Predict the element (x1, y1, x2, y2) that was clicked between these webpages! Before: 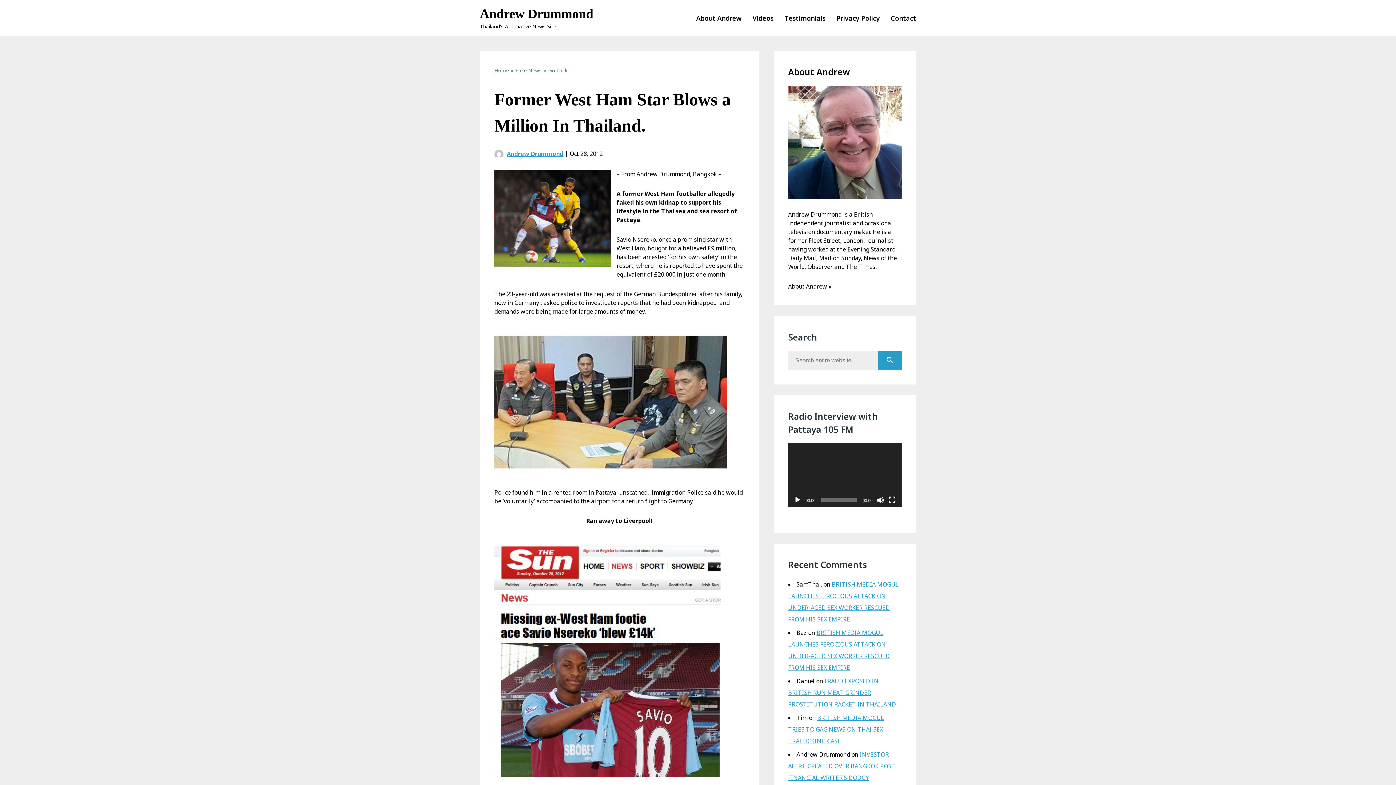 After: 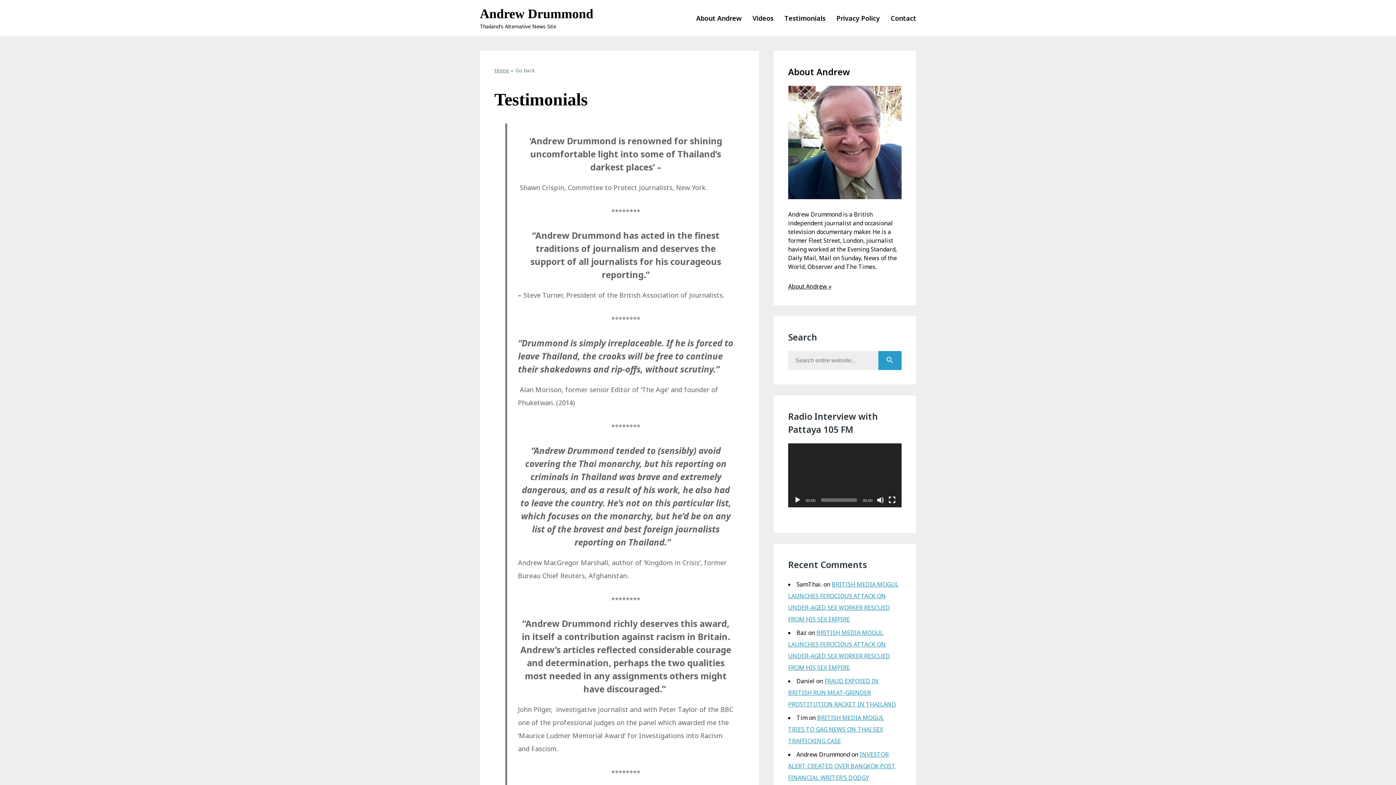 Action: label: Testimonials bbox: (773, 11, 825, 24)